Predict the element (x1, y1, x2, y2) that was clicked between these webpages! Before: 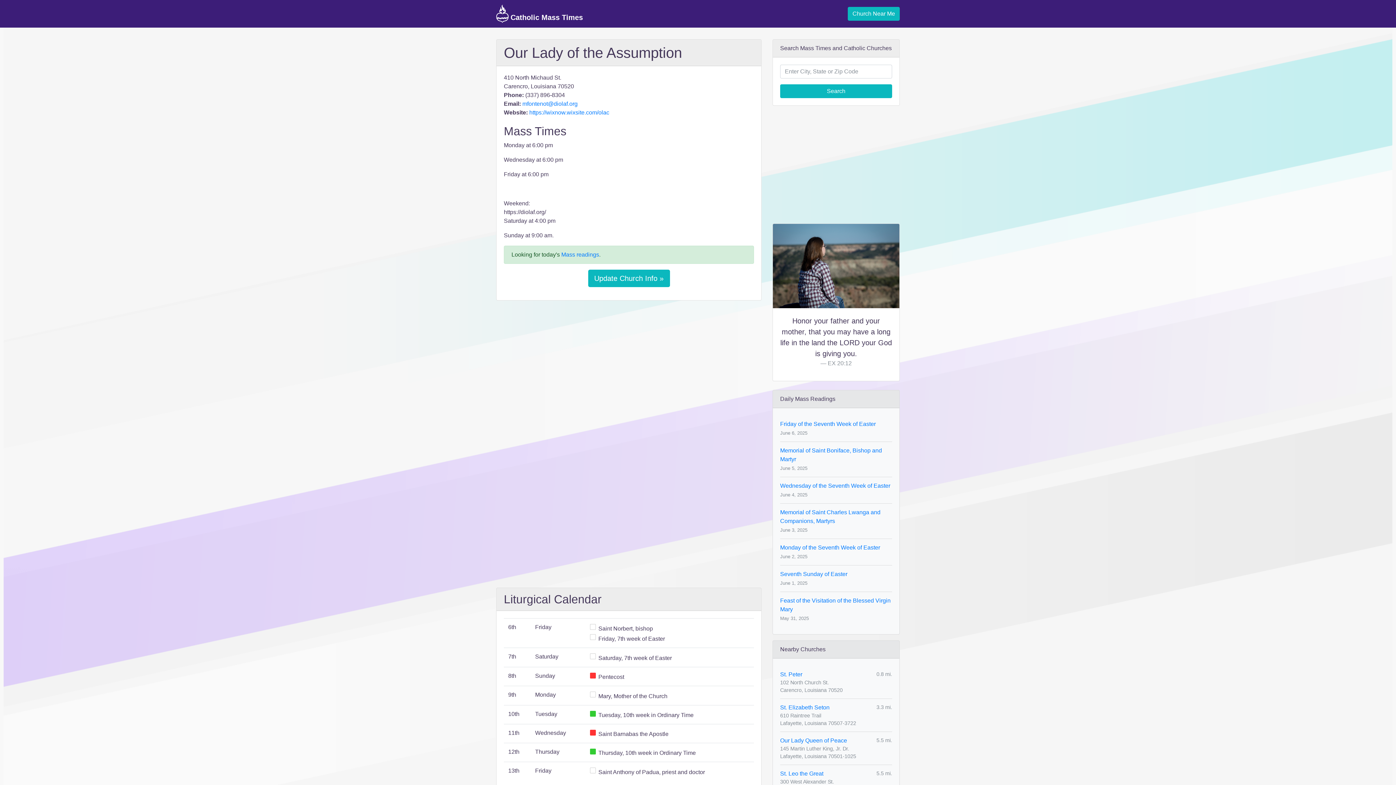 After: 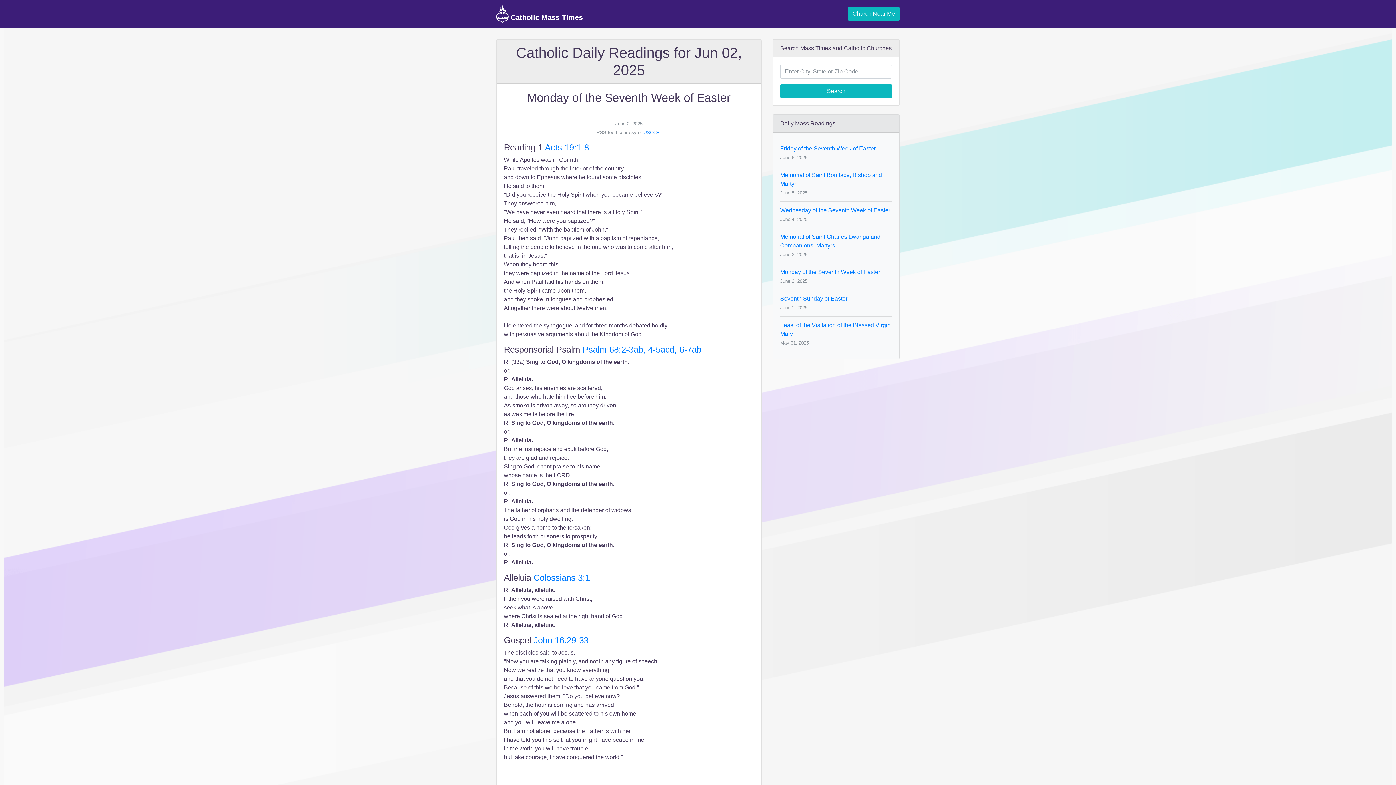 Action: bbox: (780, 544, 880, 550) label: Monday of the Seventh Week of Easter